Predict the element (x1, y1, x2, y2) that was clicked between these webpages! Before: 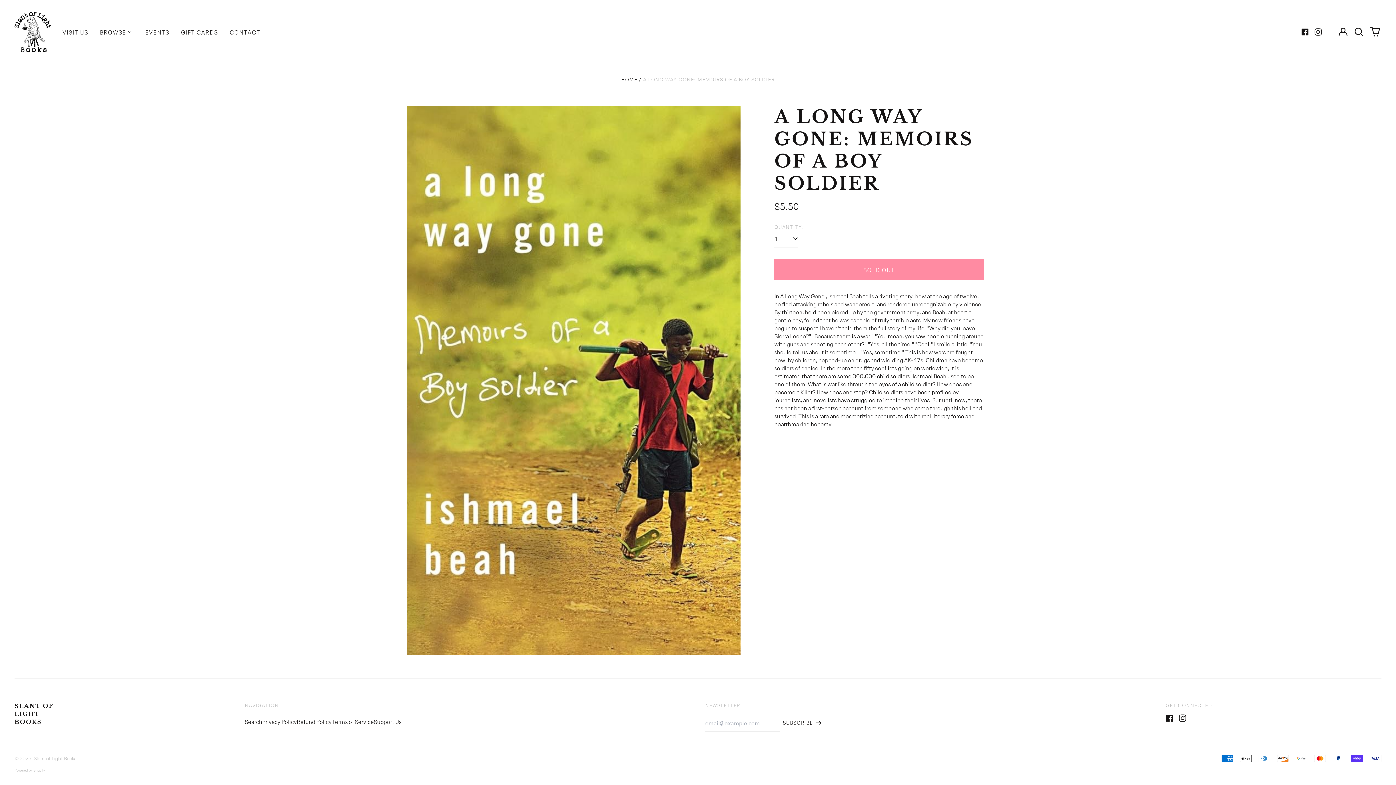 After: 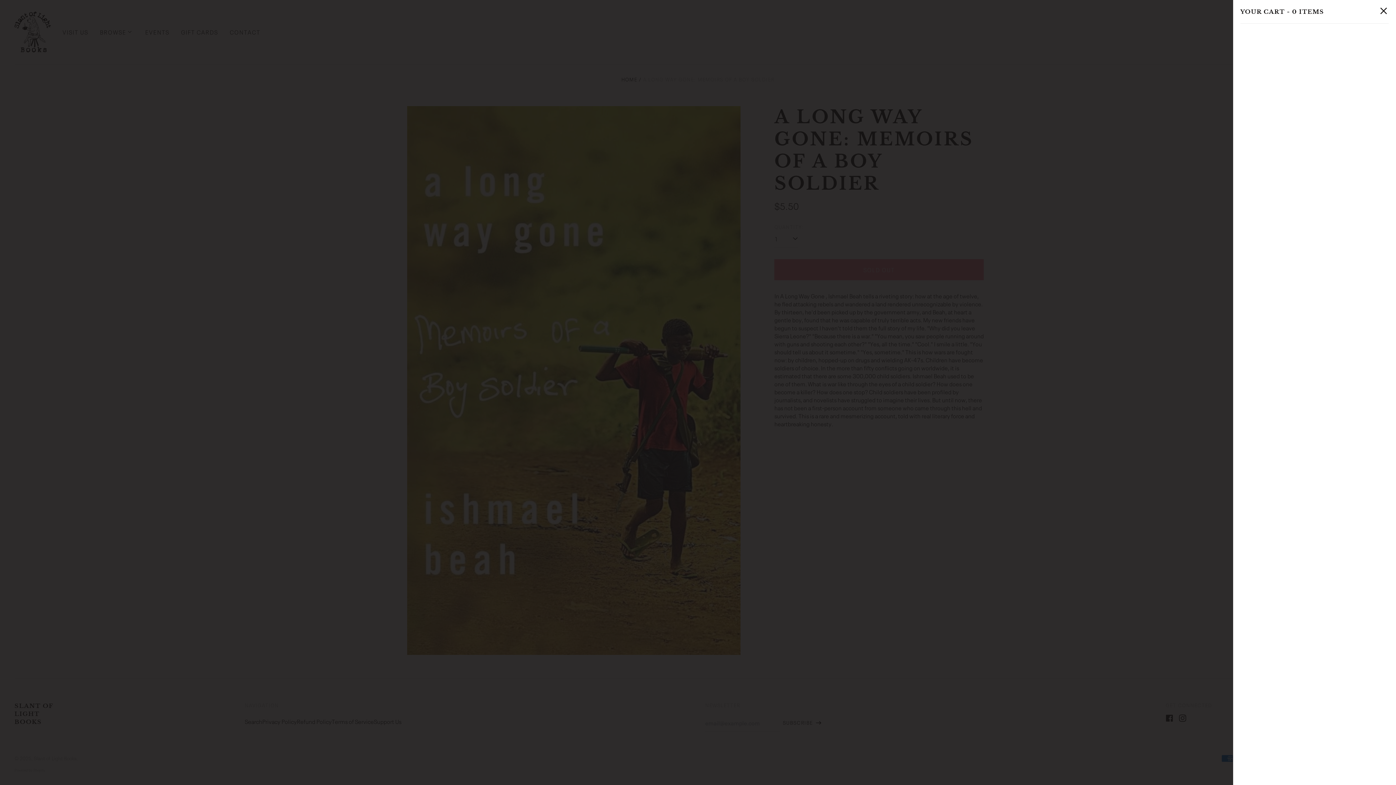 Action: label: 0 items bbox: (1368, 25, 1381, 38)